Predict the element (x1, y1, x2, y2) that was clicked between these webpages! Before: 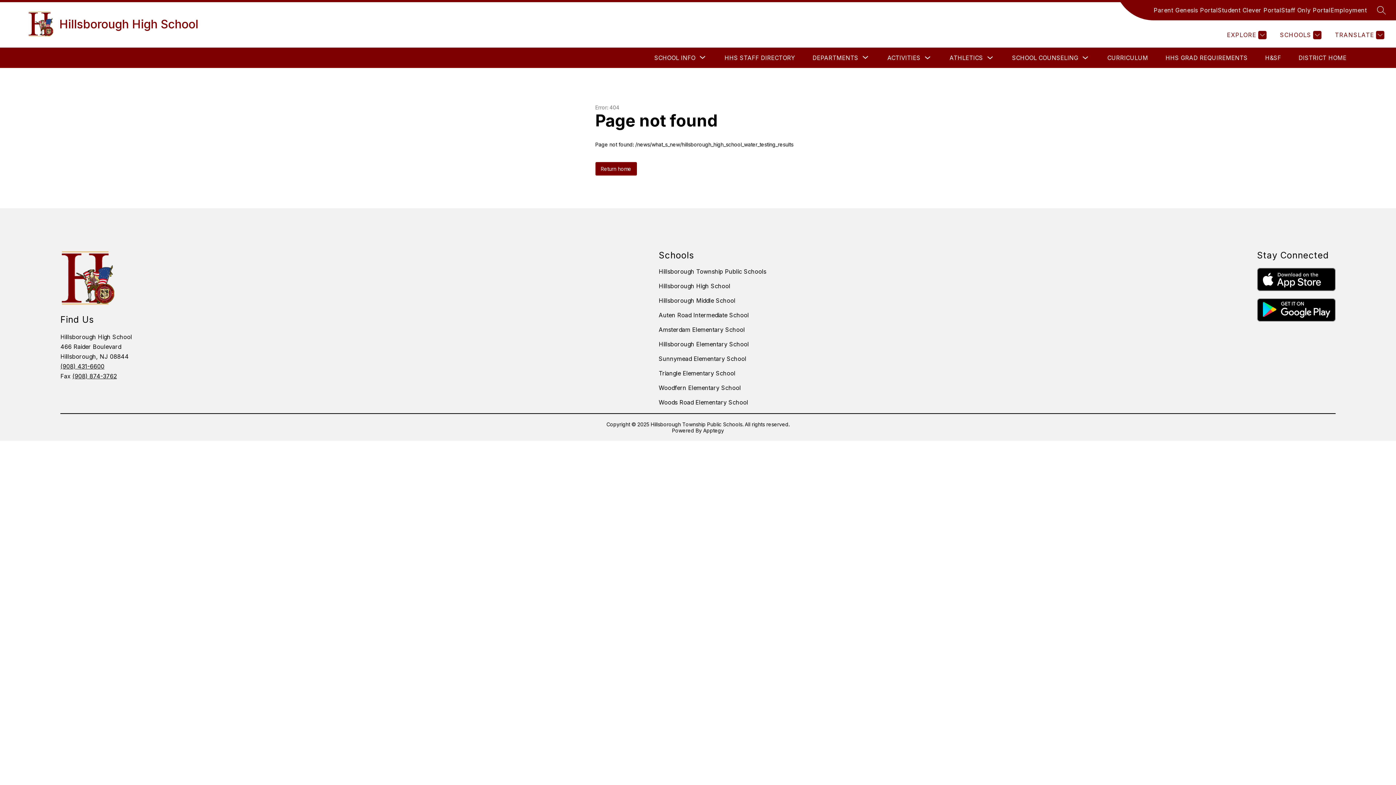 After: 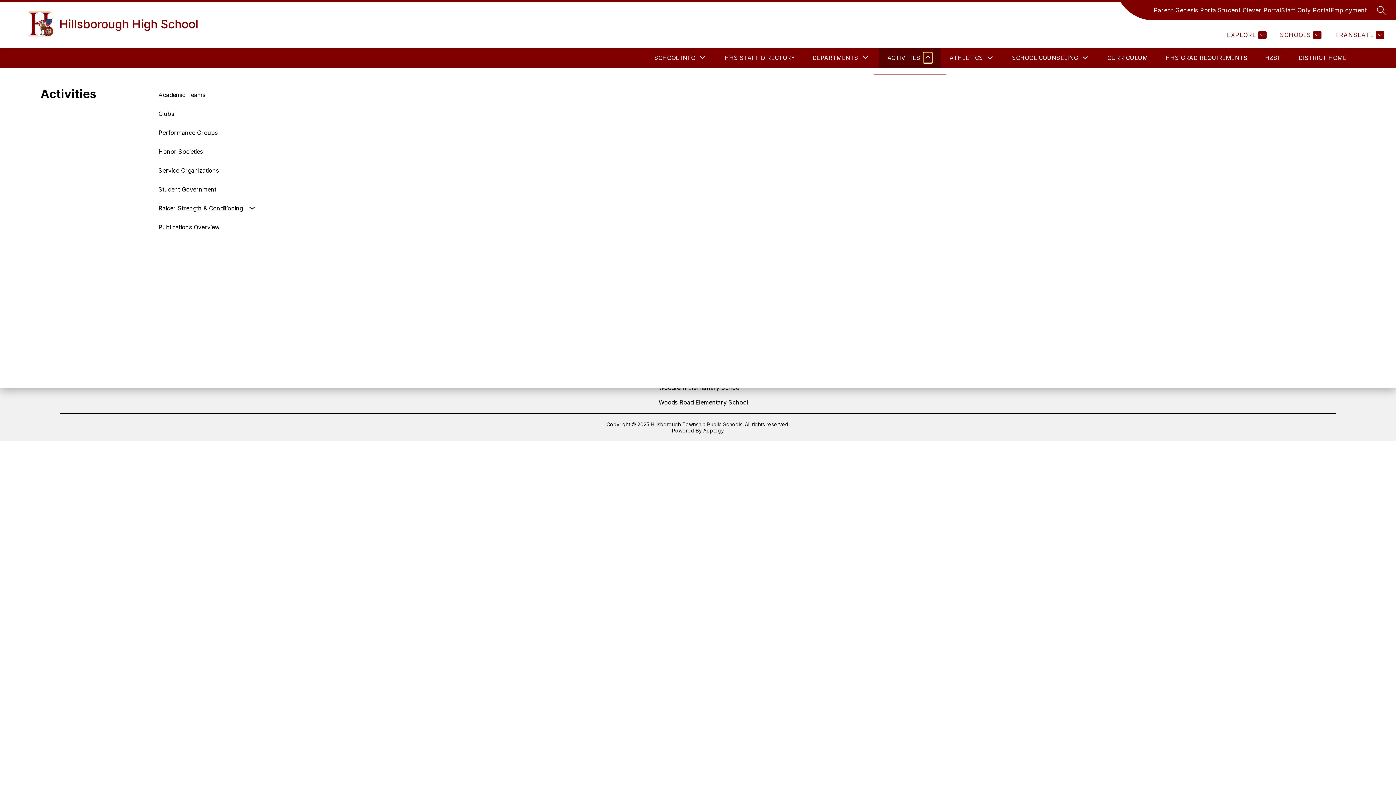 Action: bbox: (923, 52, 932, 62) label: Toggle Activities Submenu